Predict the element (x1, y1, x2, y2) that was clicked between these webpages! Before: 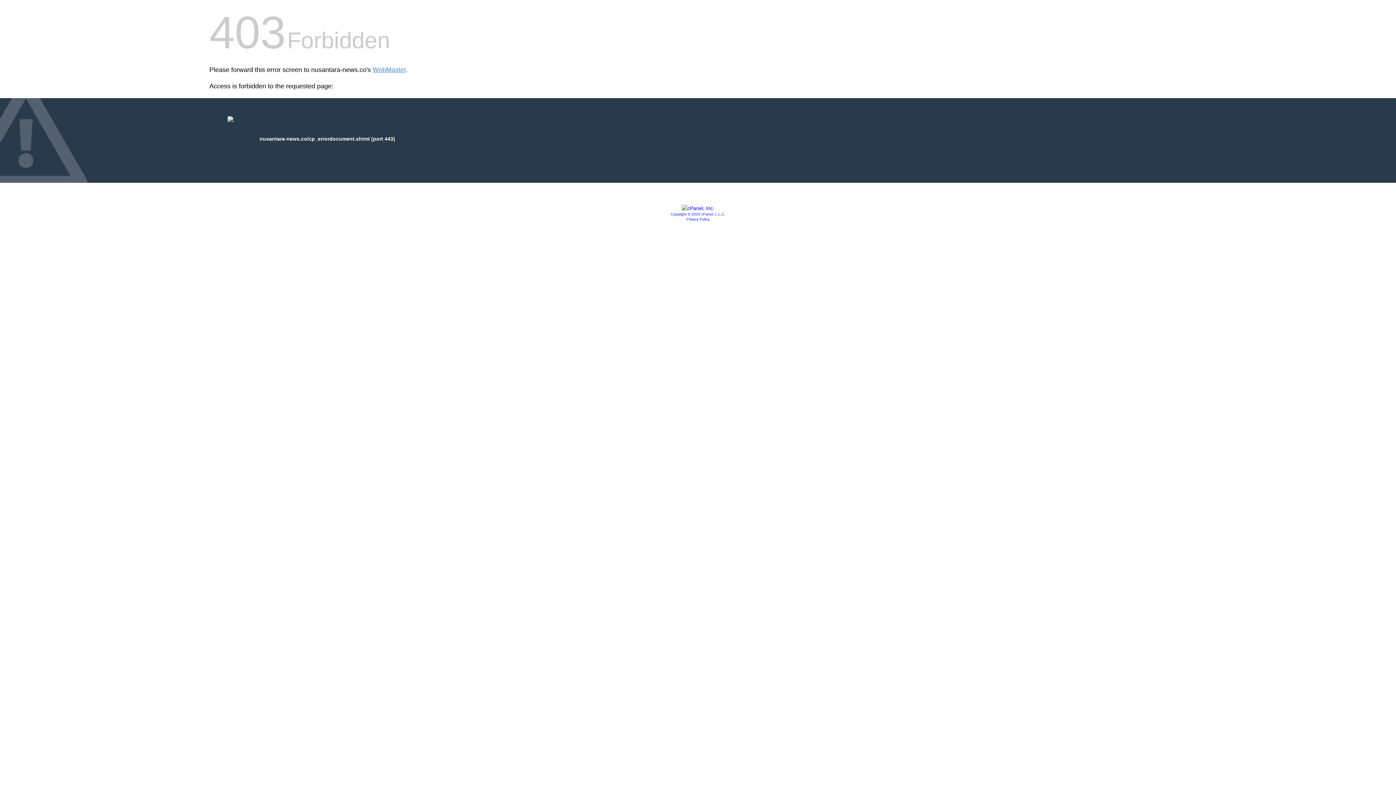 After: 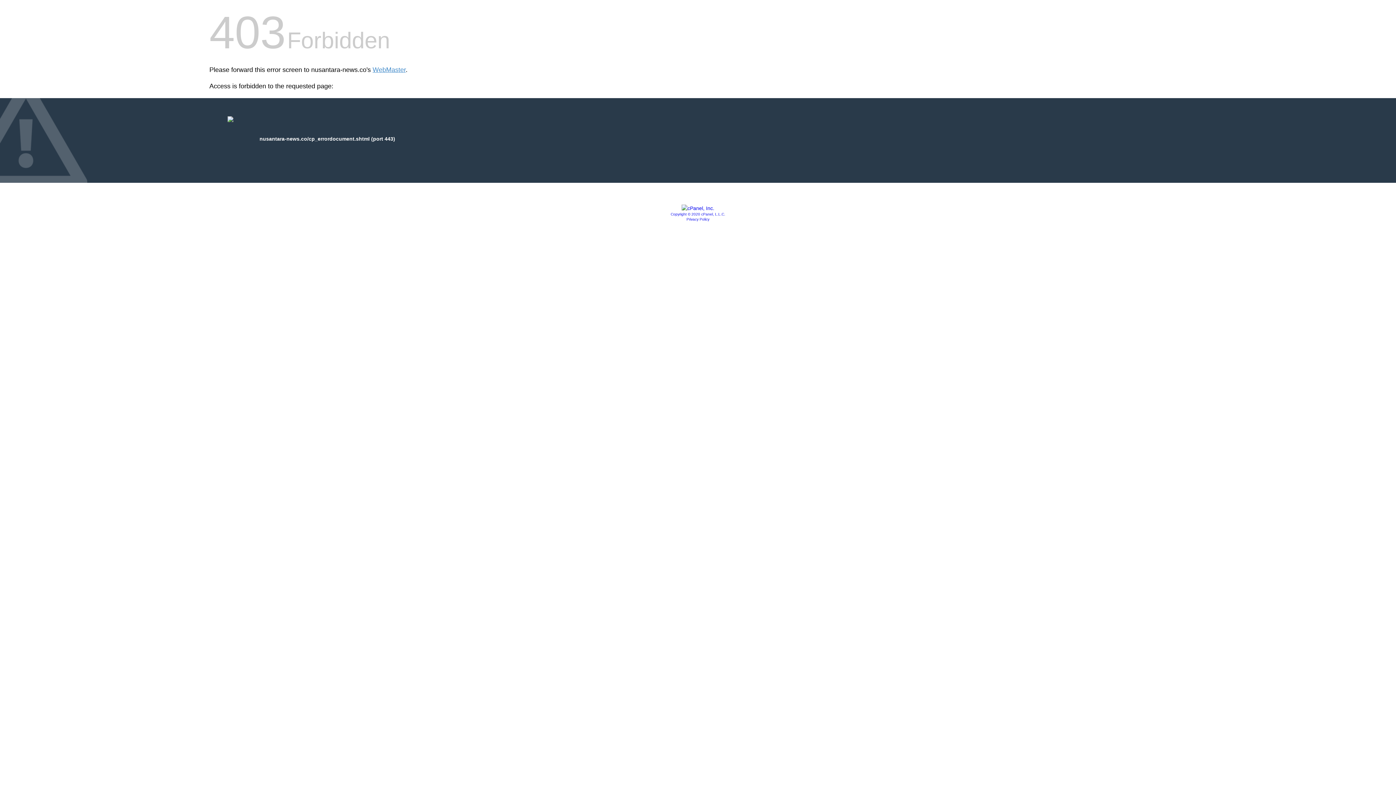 Action: label: Copyright © 2020 cPanel, L.L.C. bbox: (670, 212, 725, 216)